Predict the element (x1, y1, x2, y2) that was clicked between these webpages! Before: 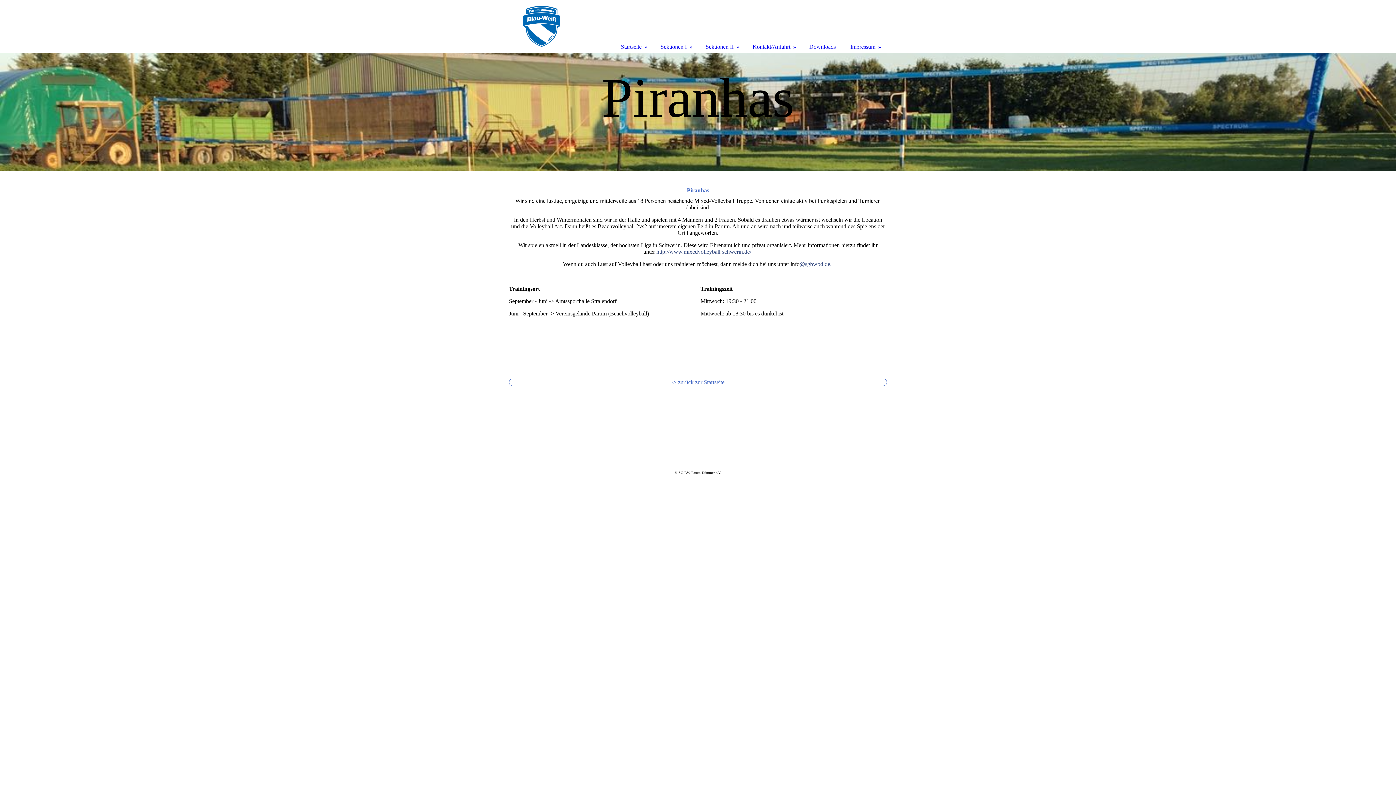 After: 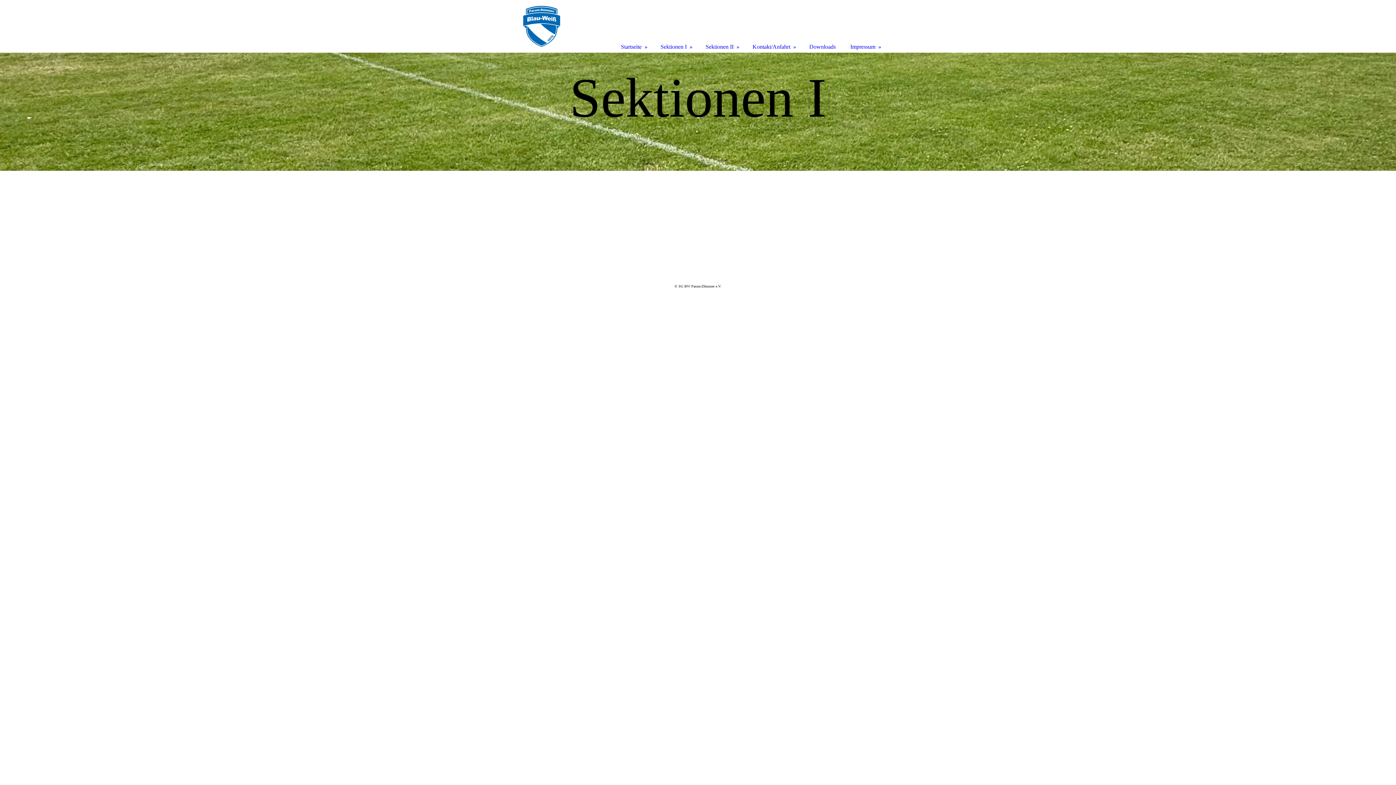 Action: bbox: (653, 0, 698, 52) label: Sektionen I